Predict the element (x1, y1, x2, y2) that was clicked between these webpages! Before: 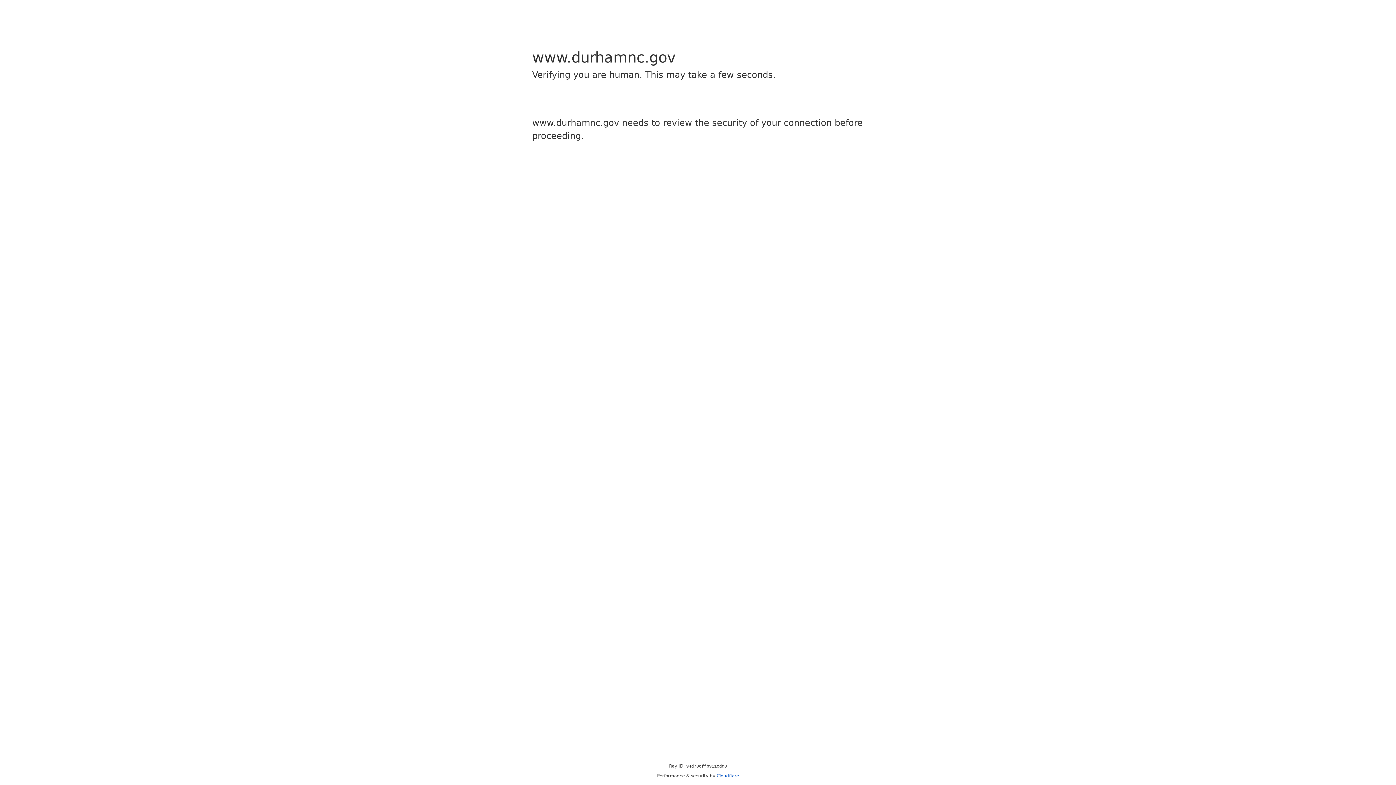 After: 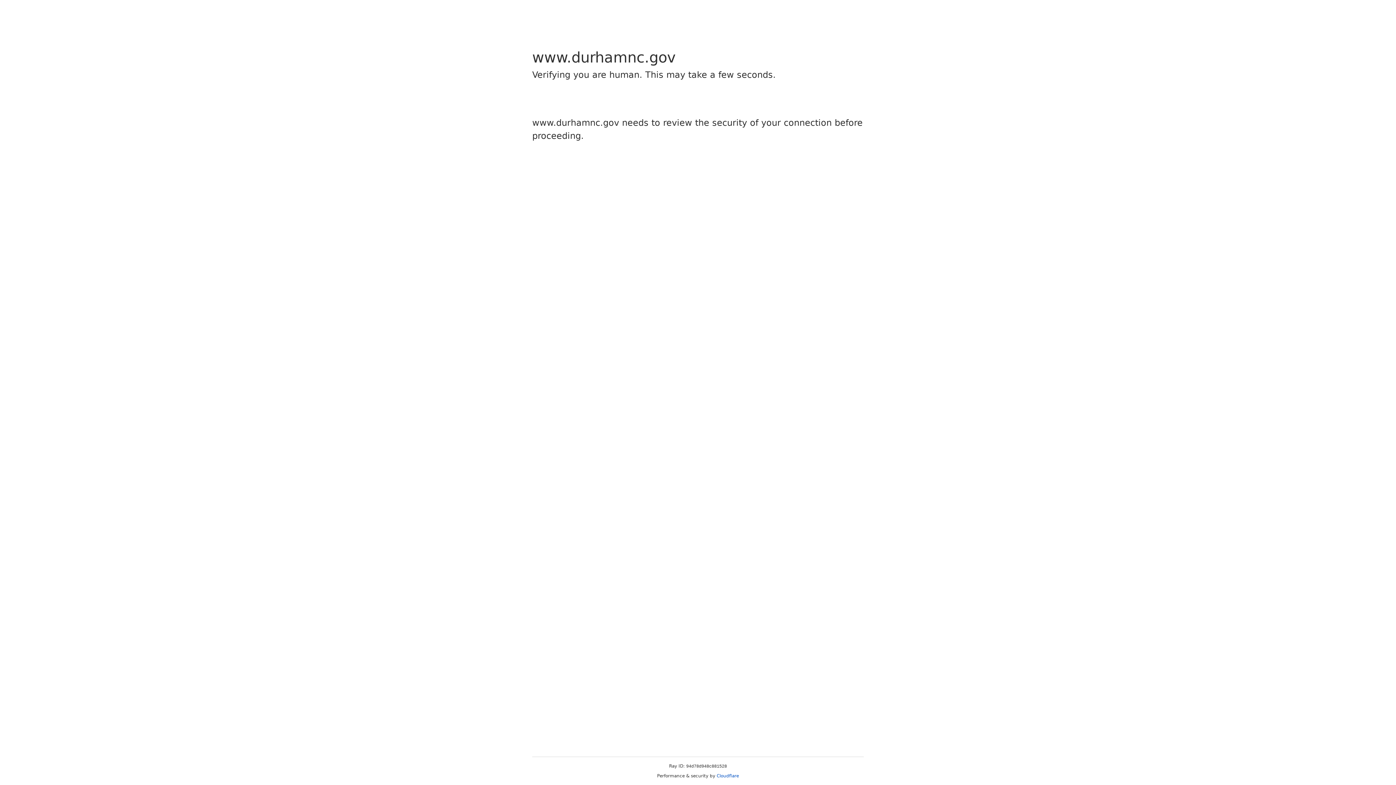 Action: label: Cloudflare bbox: (716, 773, 739, 778)